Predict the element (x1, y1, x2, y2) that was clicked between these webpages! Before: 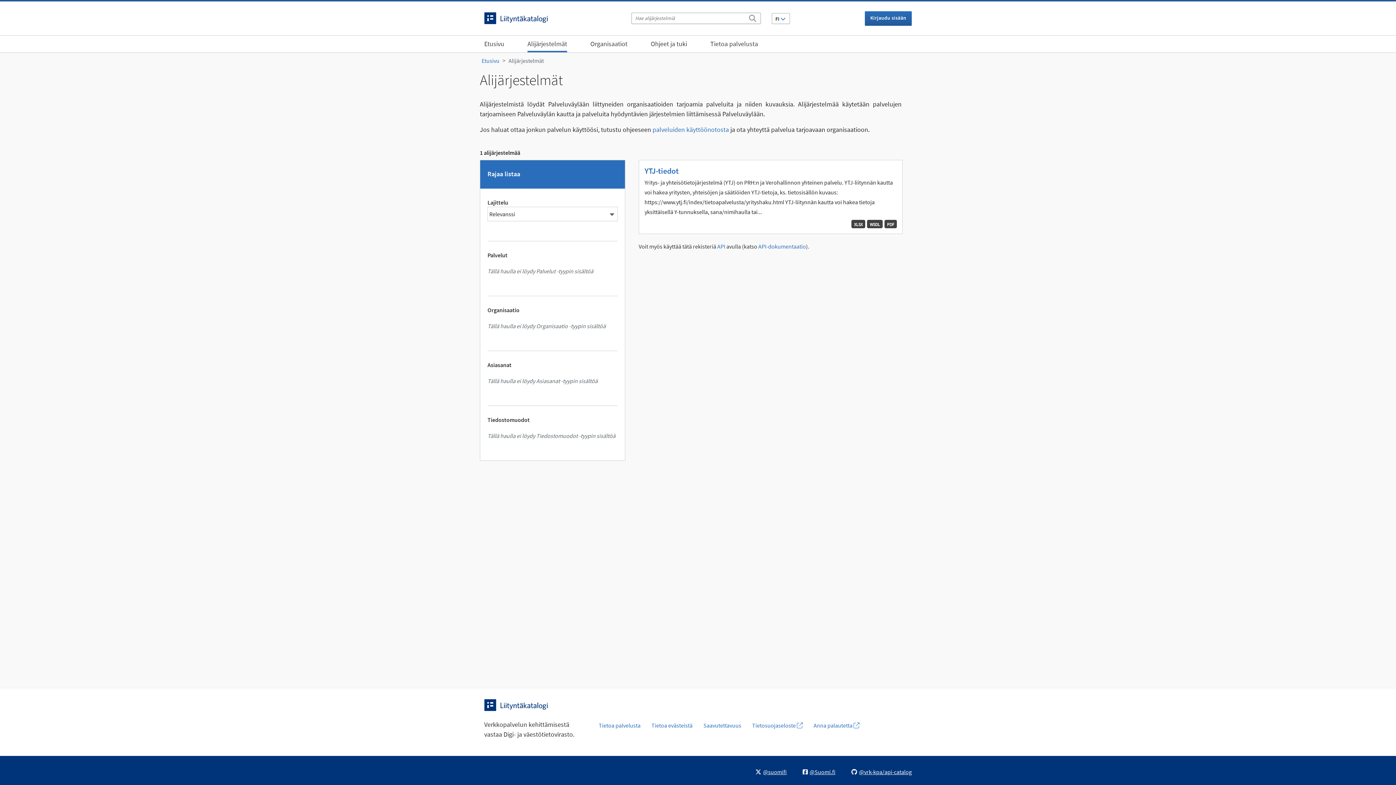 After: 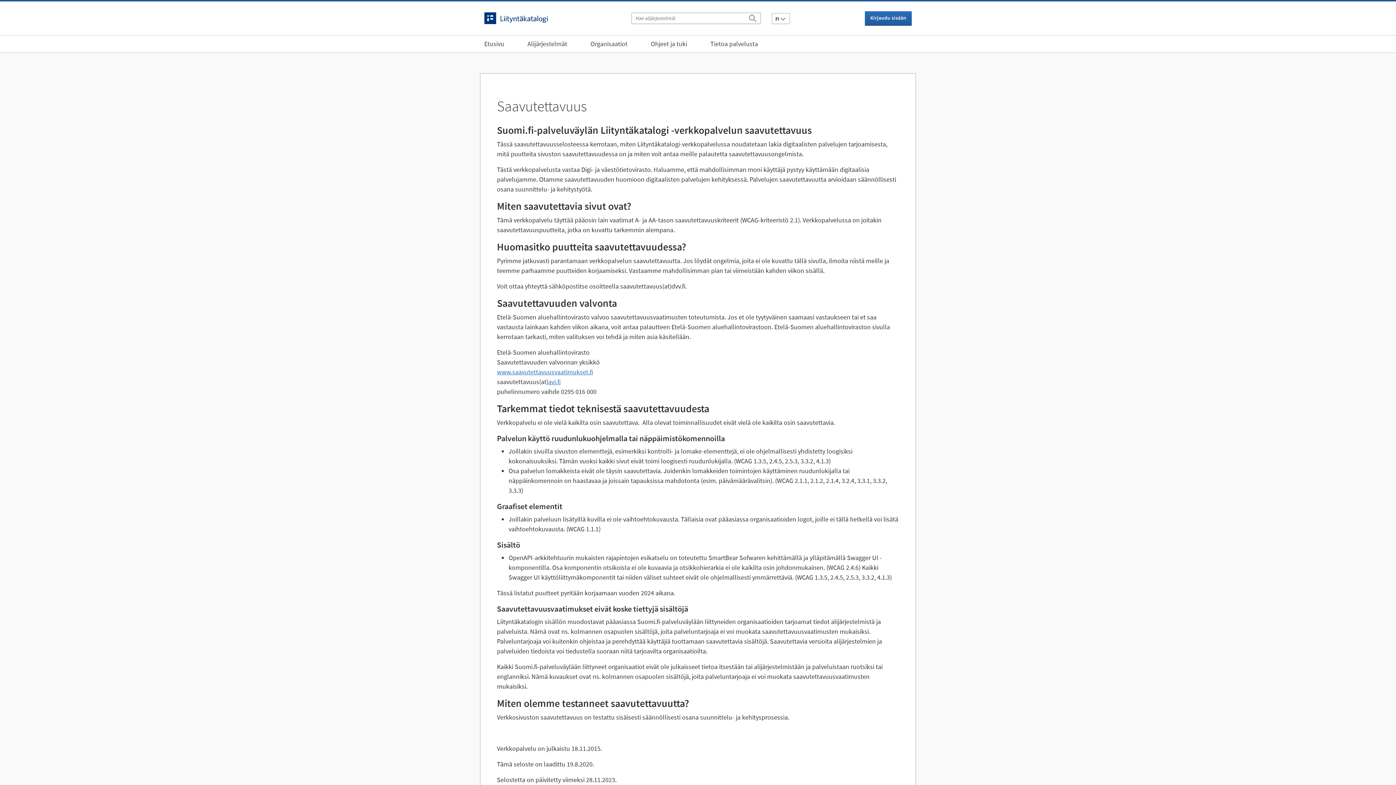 Action: bbox: (698, 718, 746, 733) label: Saavutettavuus